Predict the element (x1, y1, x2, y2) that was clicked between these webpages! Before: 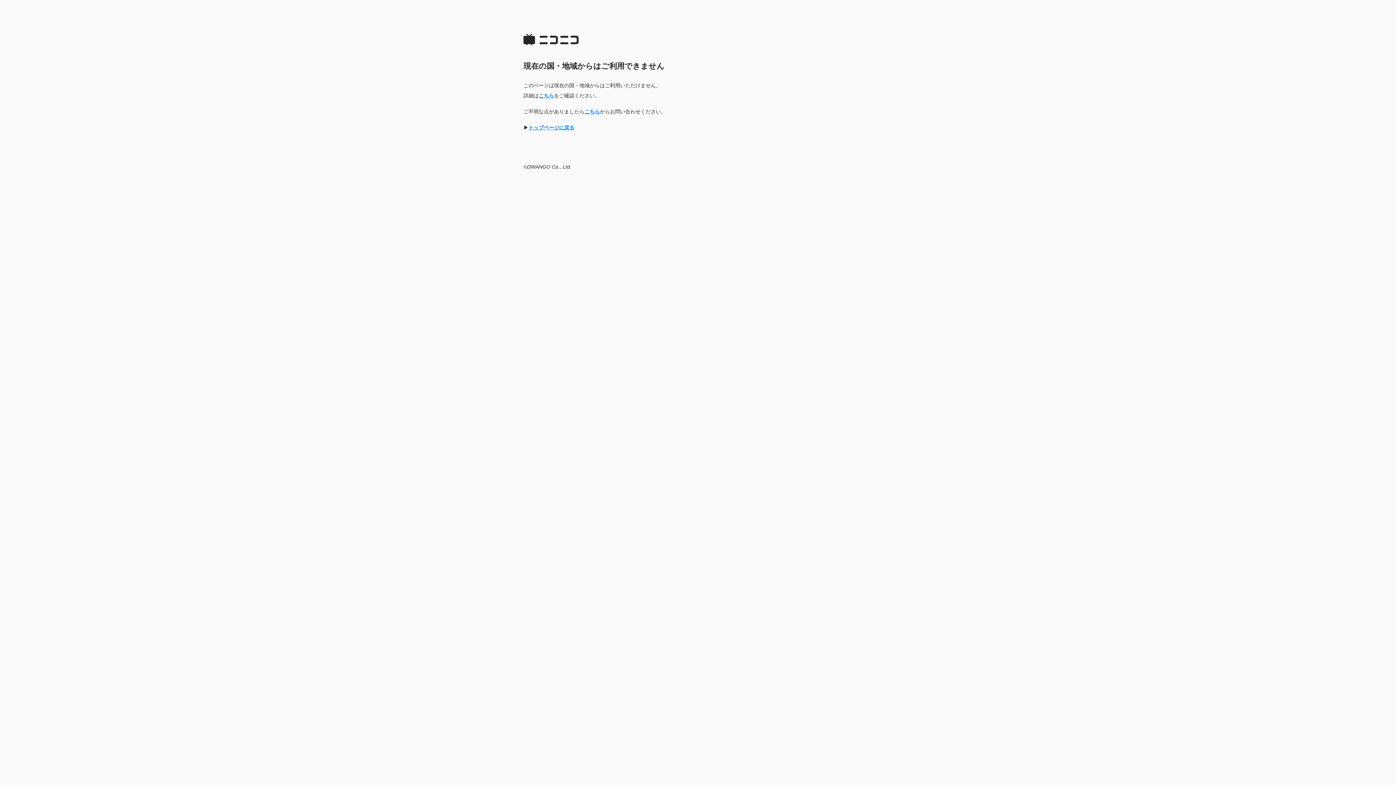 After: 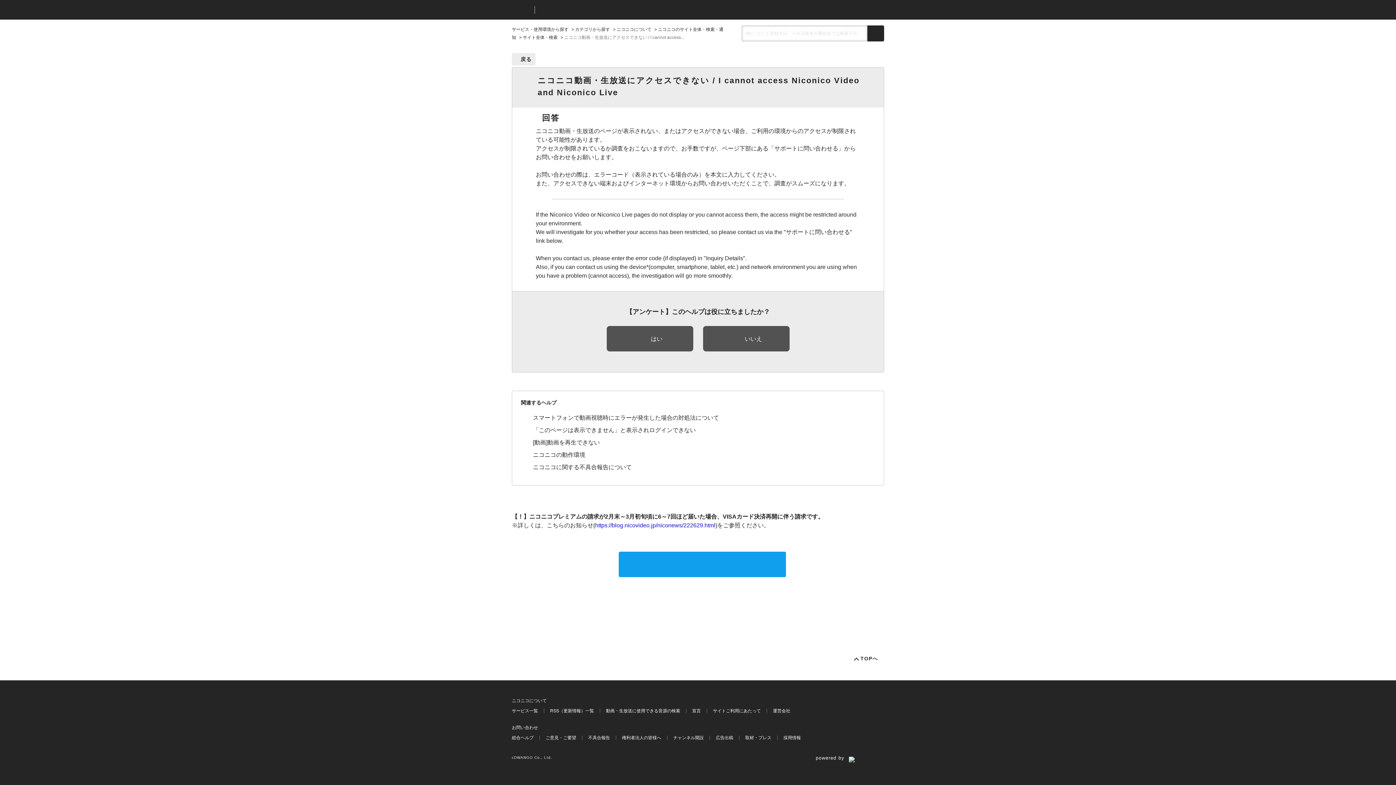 Action: label: こちら bbox: (584, 108, 600, 114)